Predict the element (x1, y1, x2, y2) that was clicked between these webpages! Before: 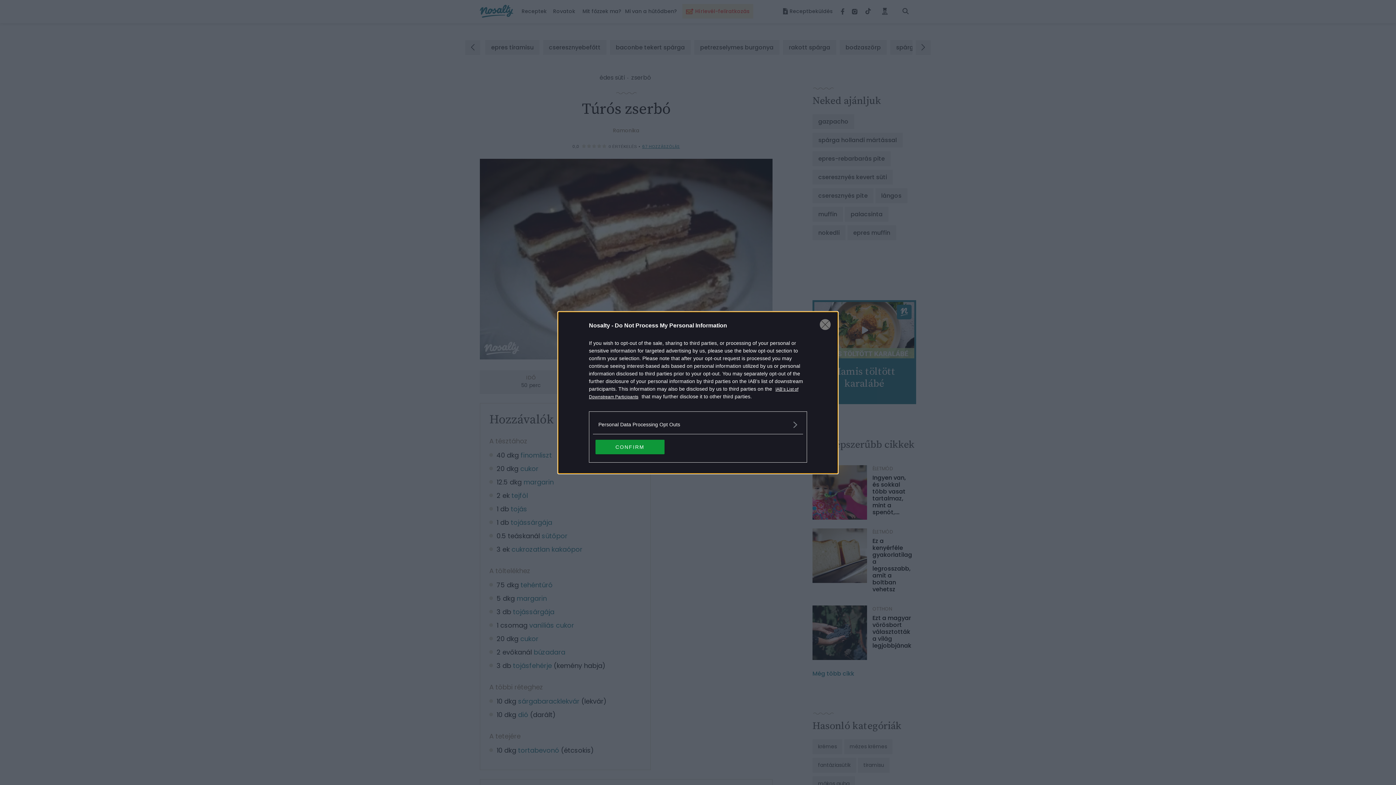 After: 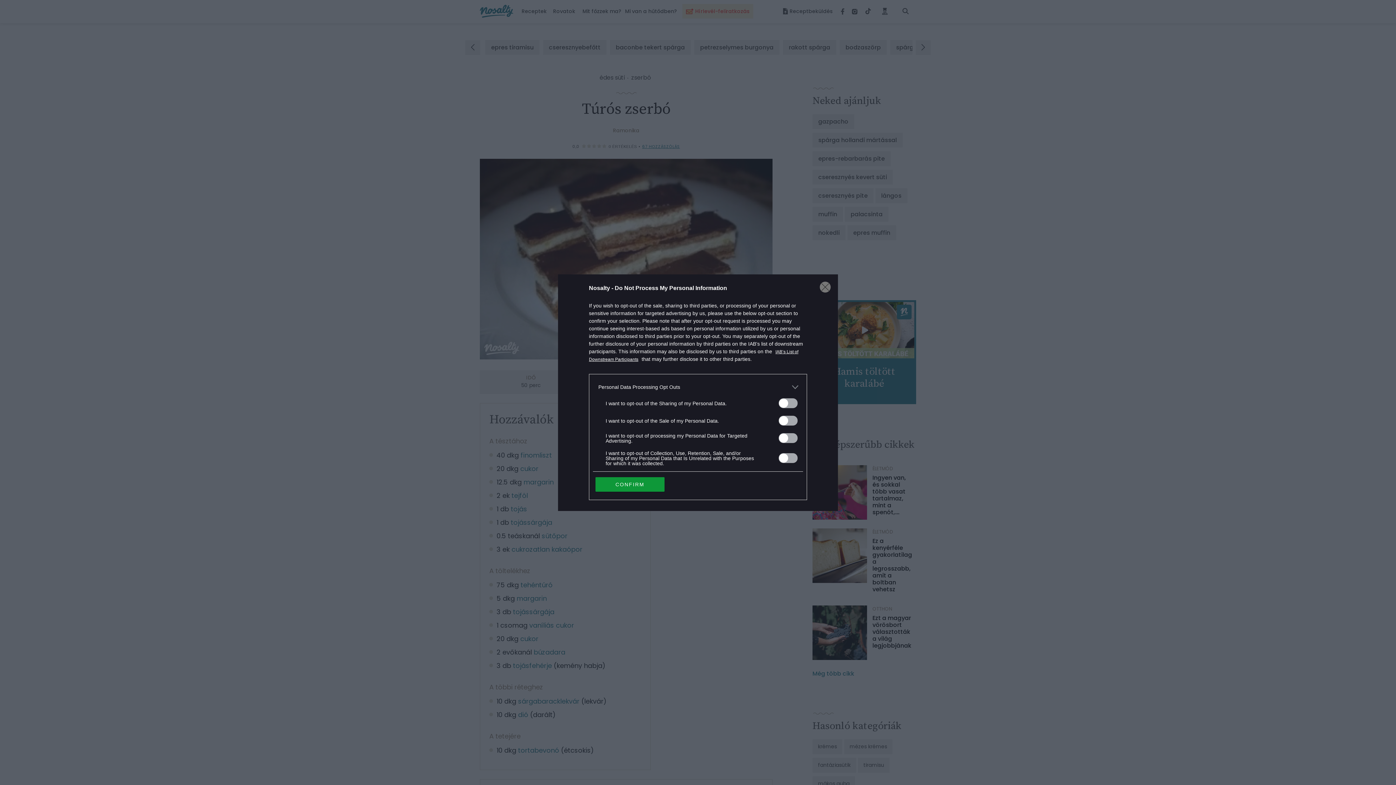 Action: label: Opt-Outs bbox: (598, 420, 797, 428)